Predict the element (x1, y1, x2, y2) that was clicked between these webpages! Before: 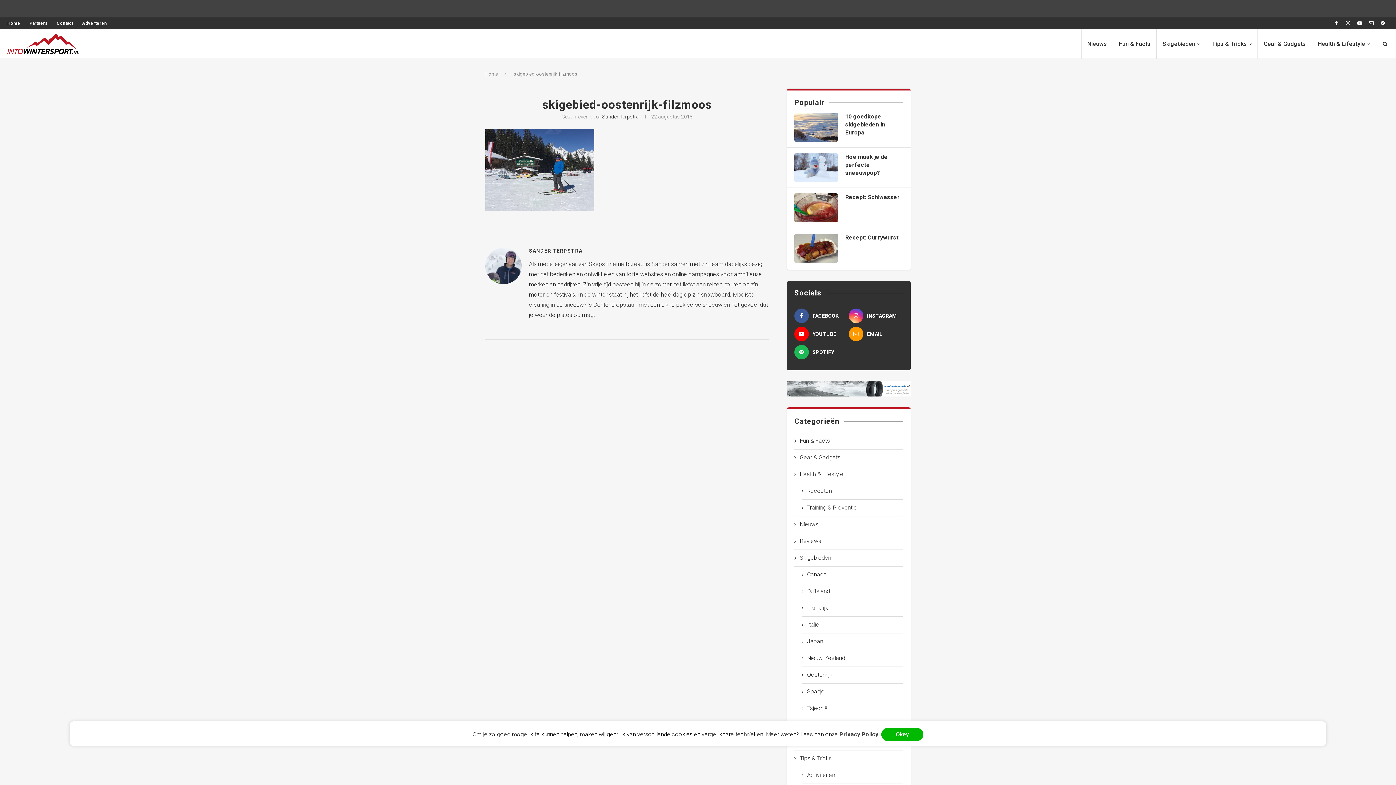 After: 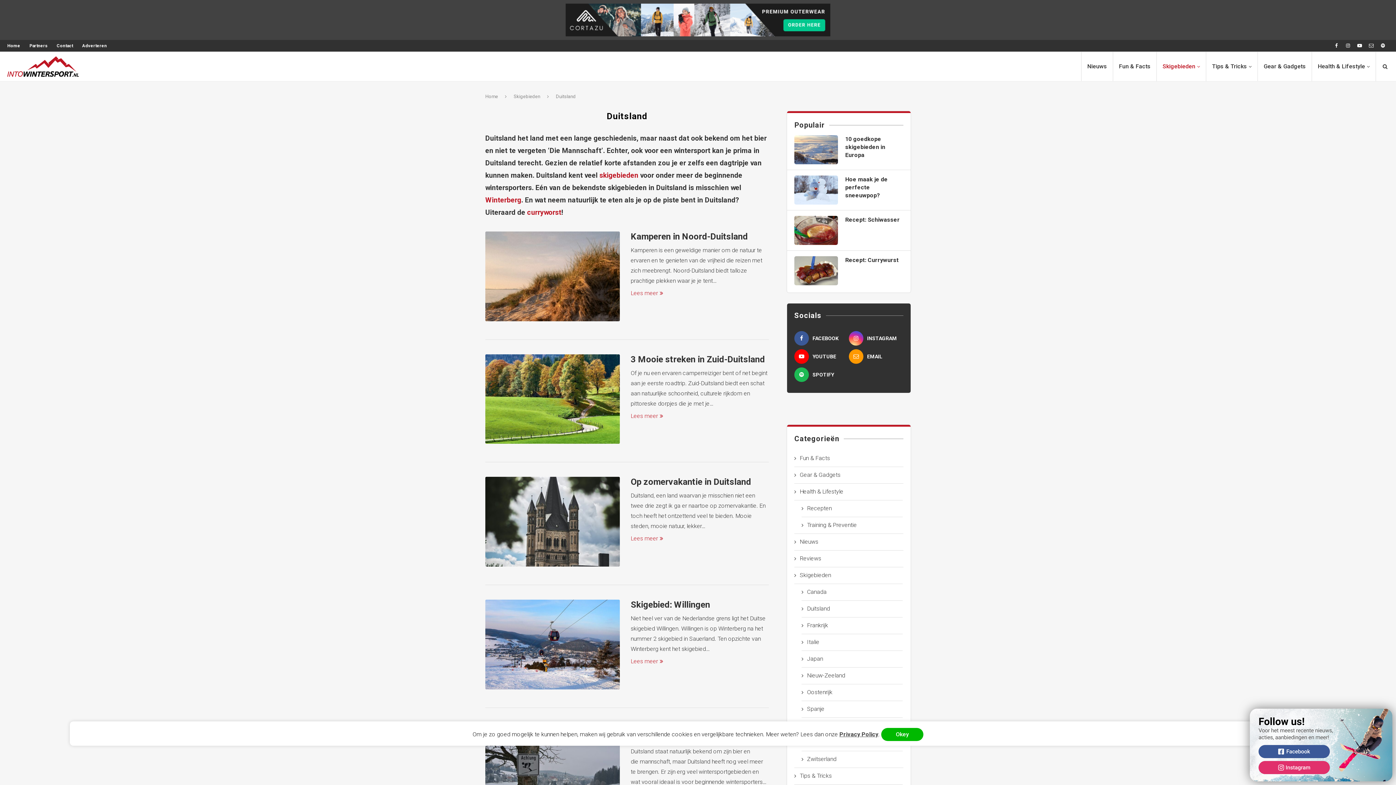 Action: bbox: (801, 587, 902, 595) label: Duitsland